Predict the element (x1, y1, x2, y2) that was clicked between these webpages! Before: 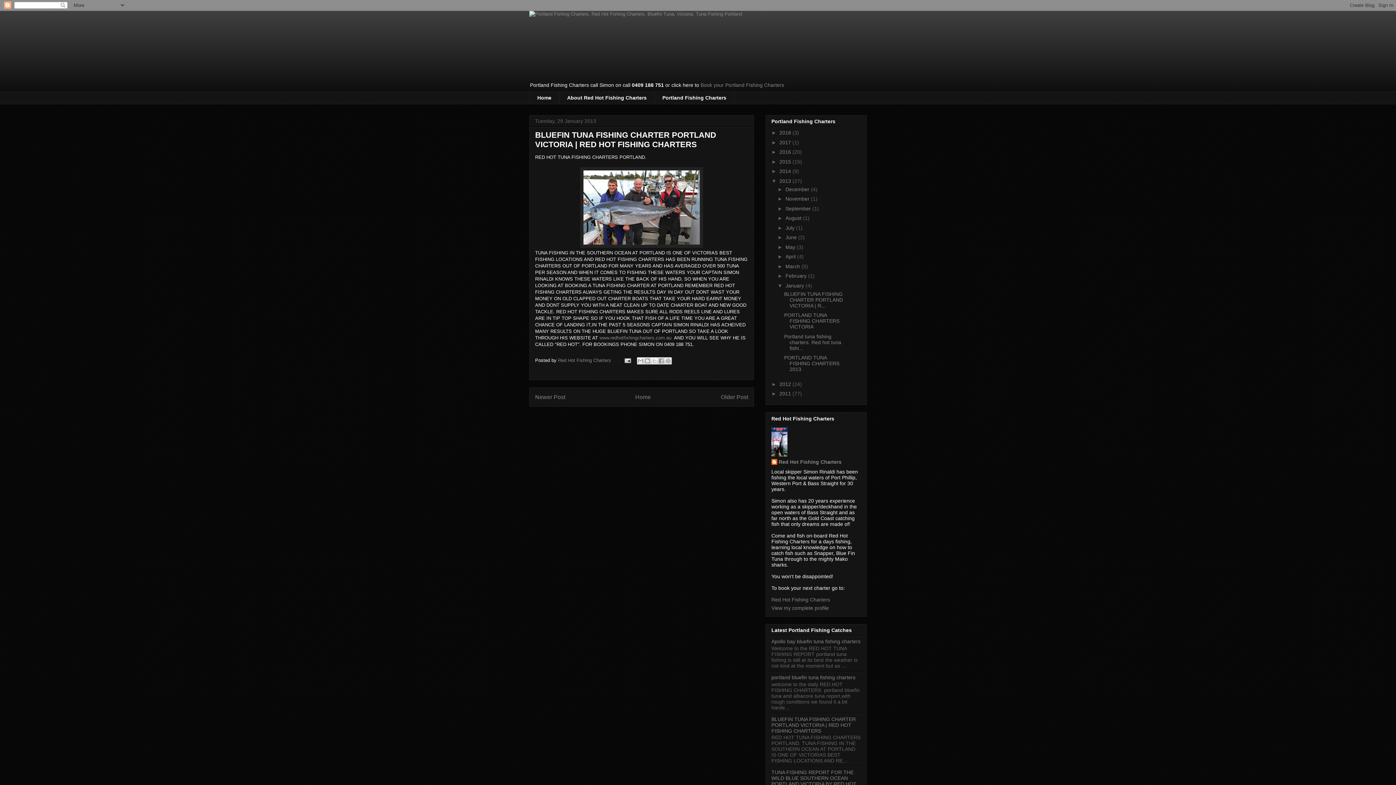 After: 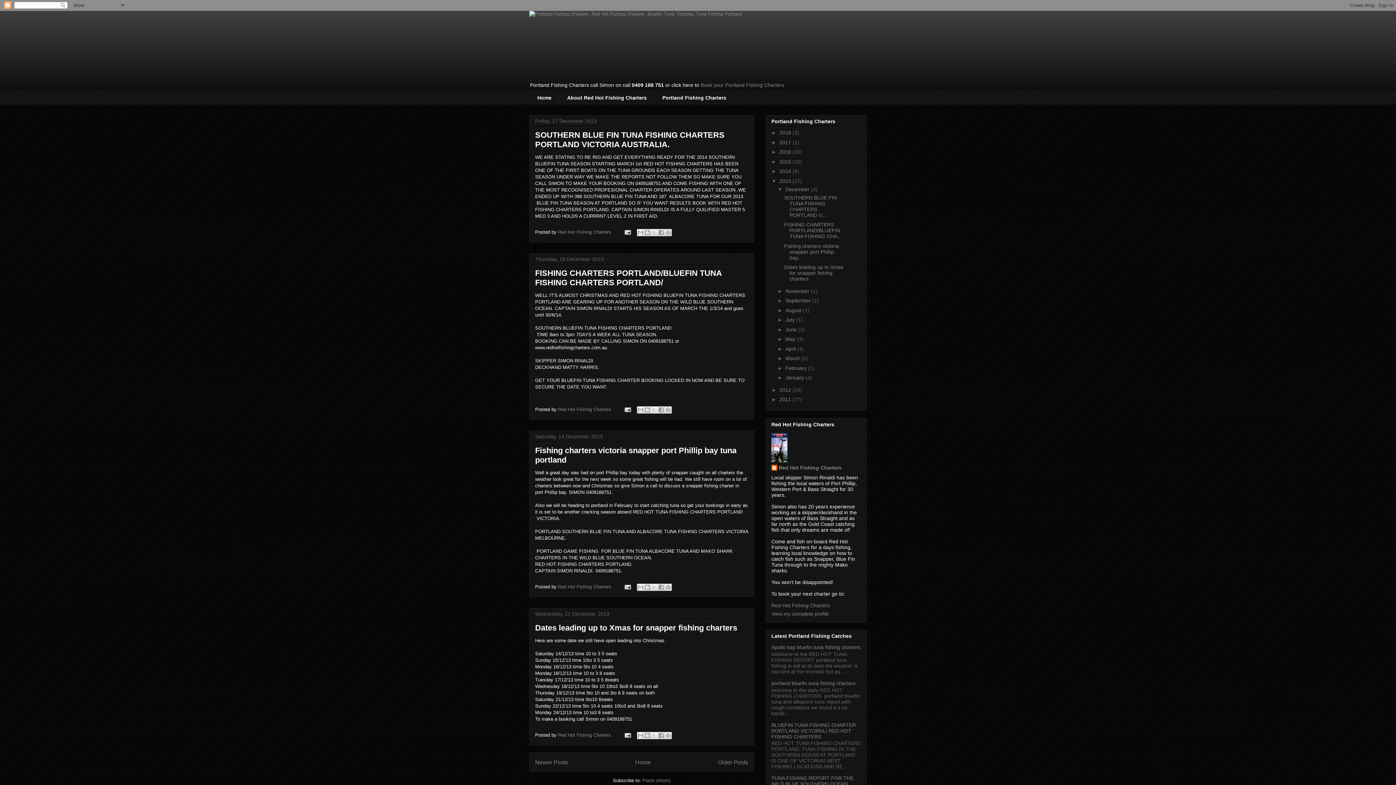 Action: label: December  bbox: (785, 186, 811, 192)